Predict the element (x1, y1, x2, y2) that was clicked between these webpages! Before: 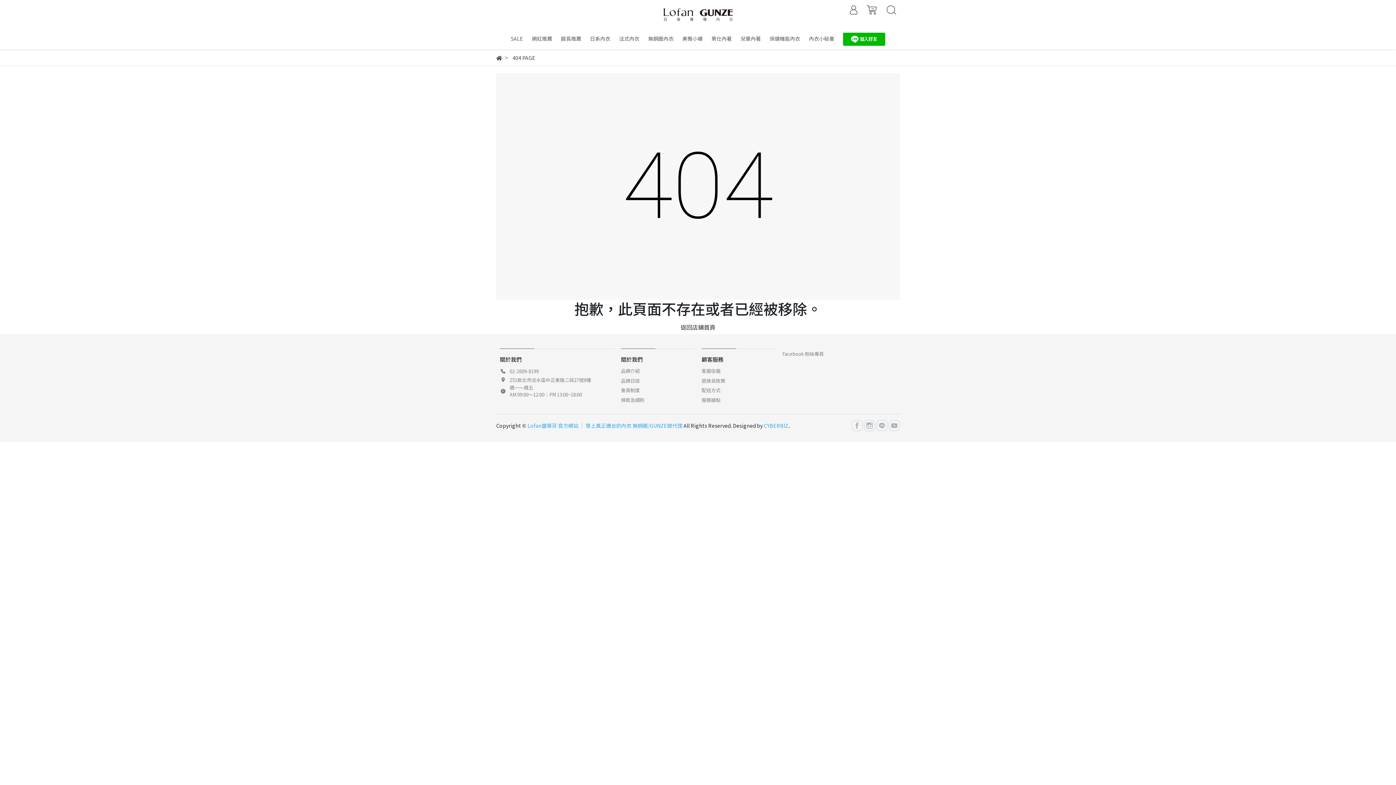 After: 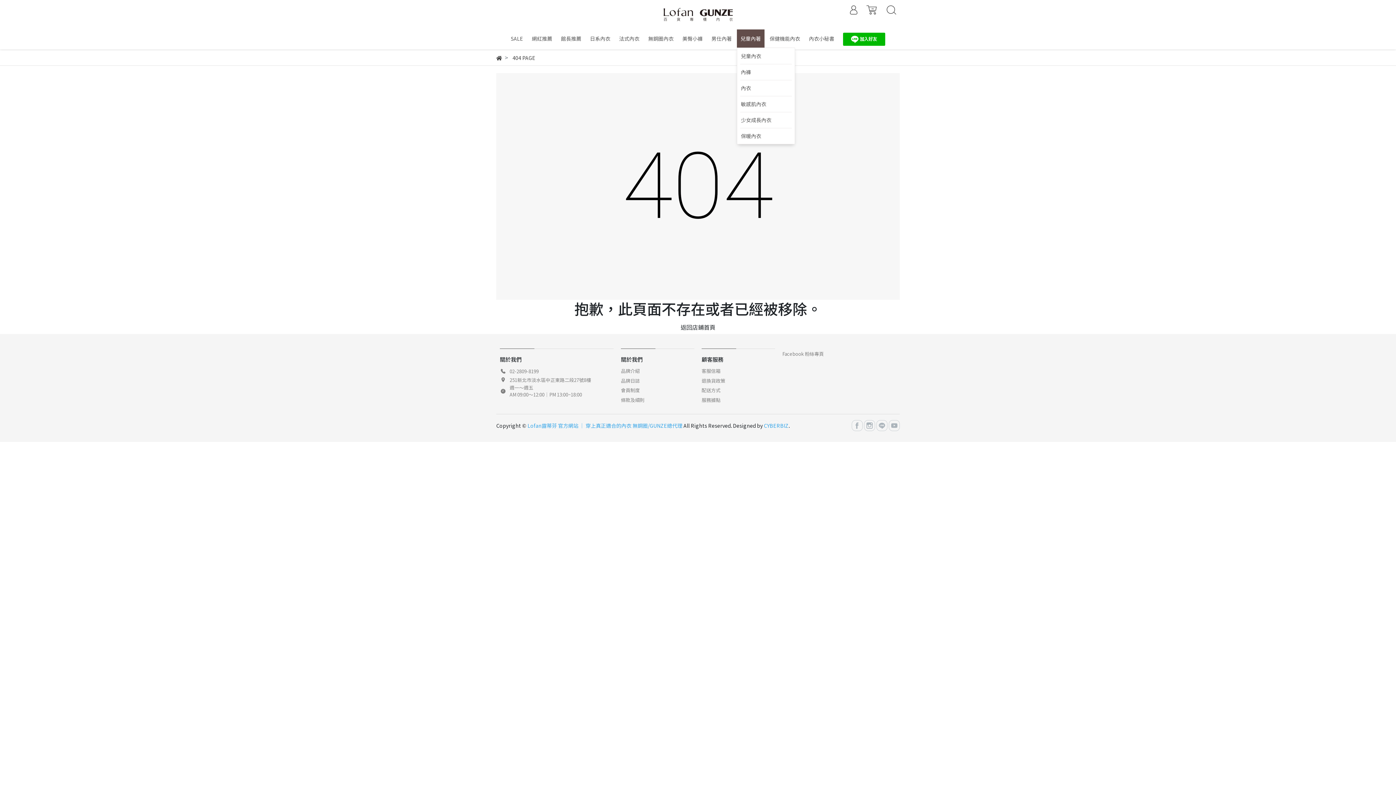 Action: label: 兒童內著 bbox: (737, 29, 764, 47)